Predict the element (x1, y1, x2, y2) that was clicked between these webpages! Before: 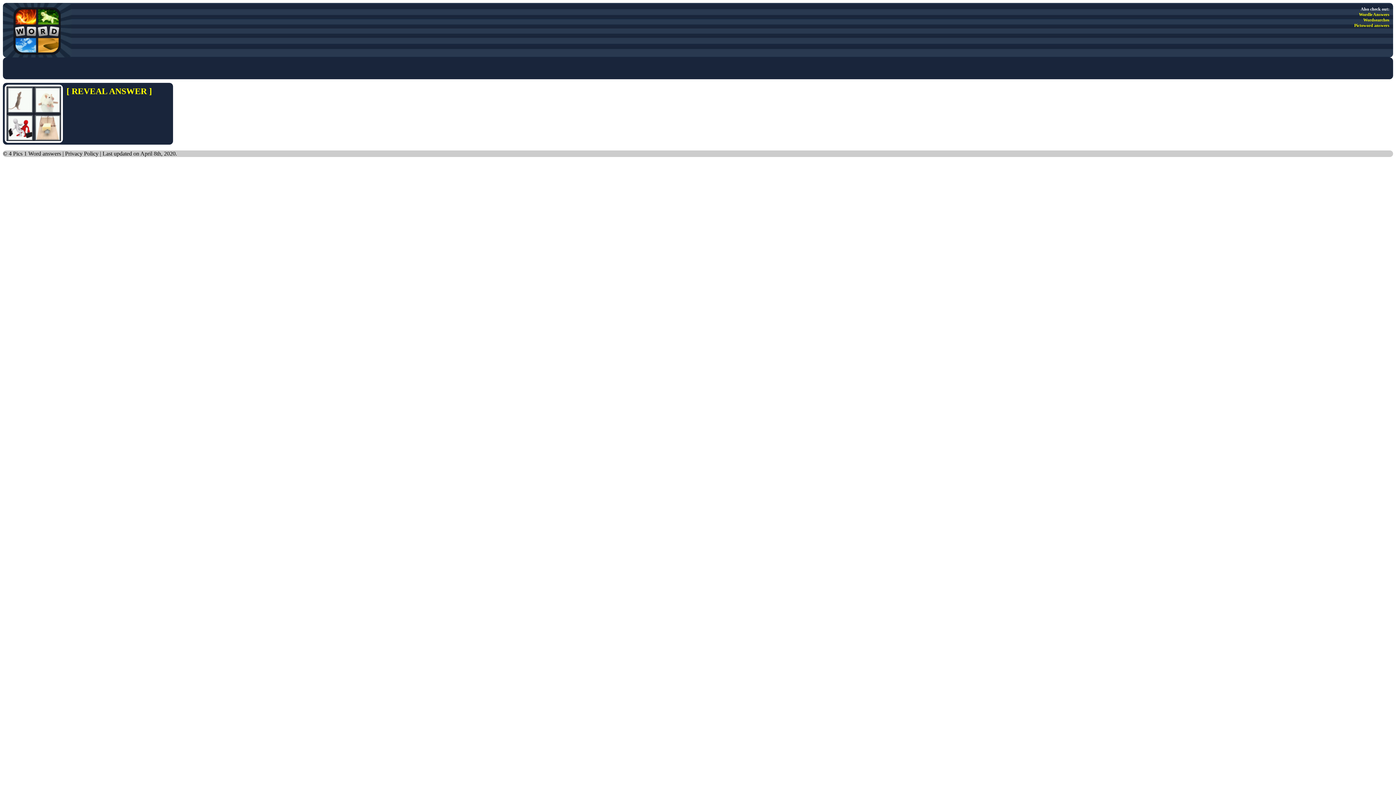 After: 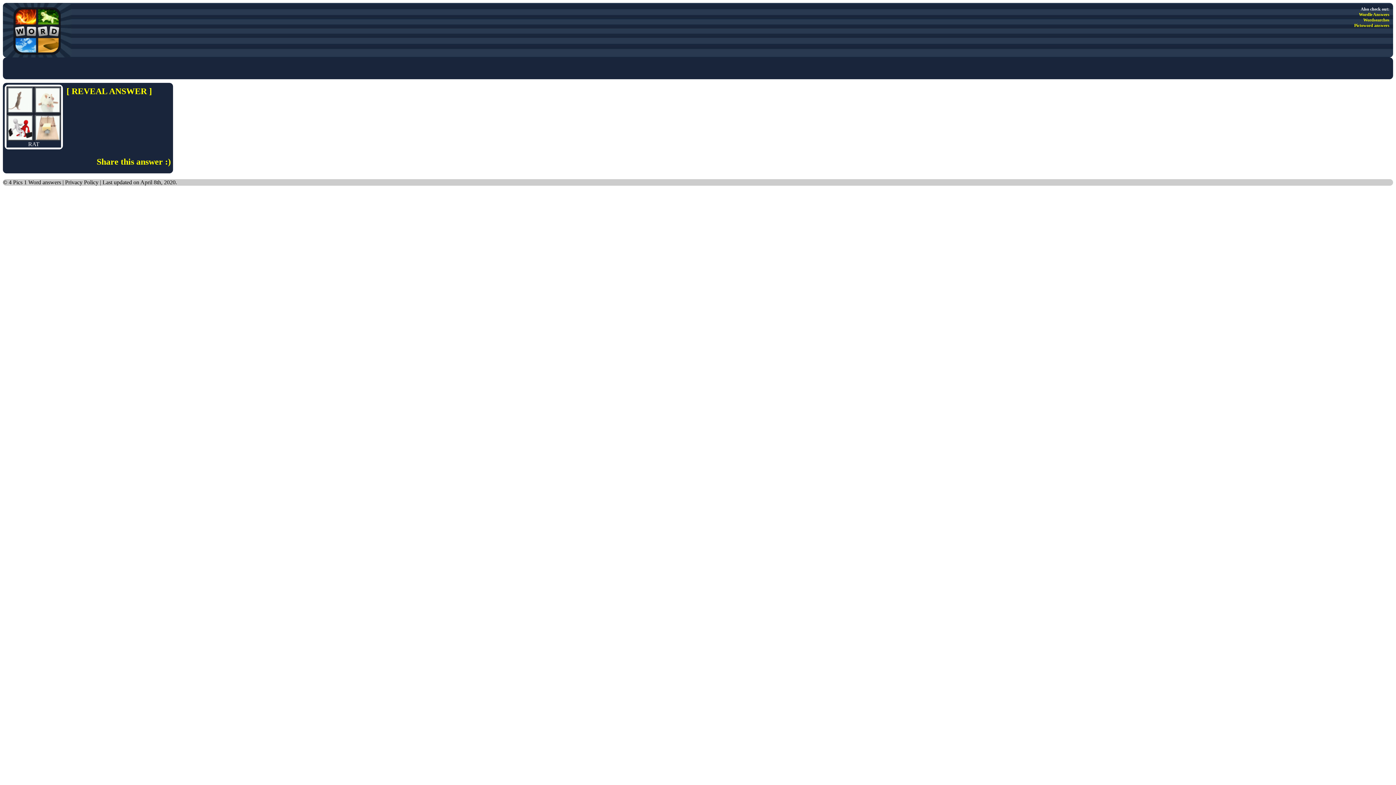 Action: bbox: (66, 86, 152, 96) label: [ REVEAL ANSWER ]